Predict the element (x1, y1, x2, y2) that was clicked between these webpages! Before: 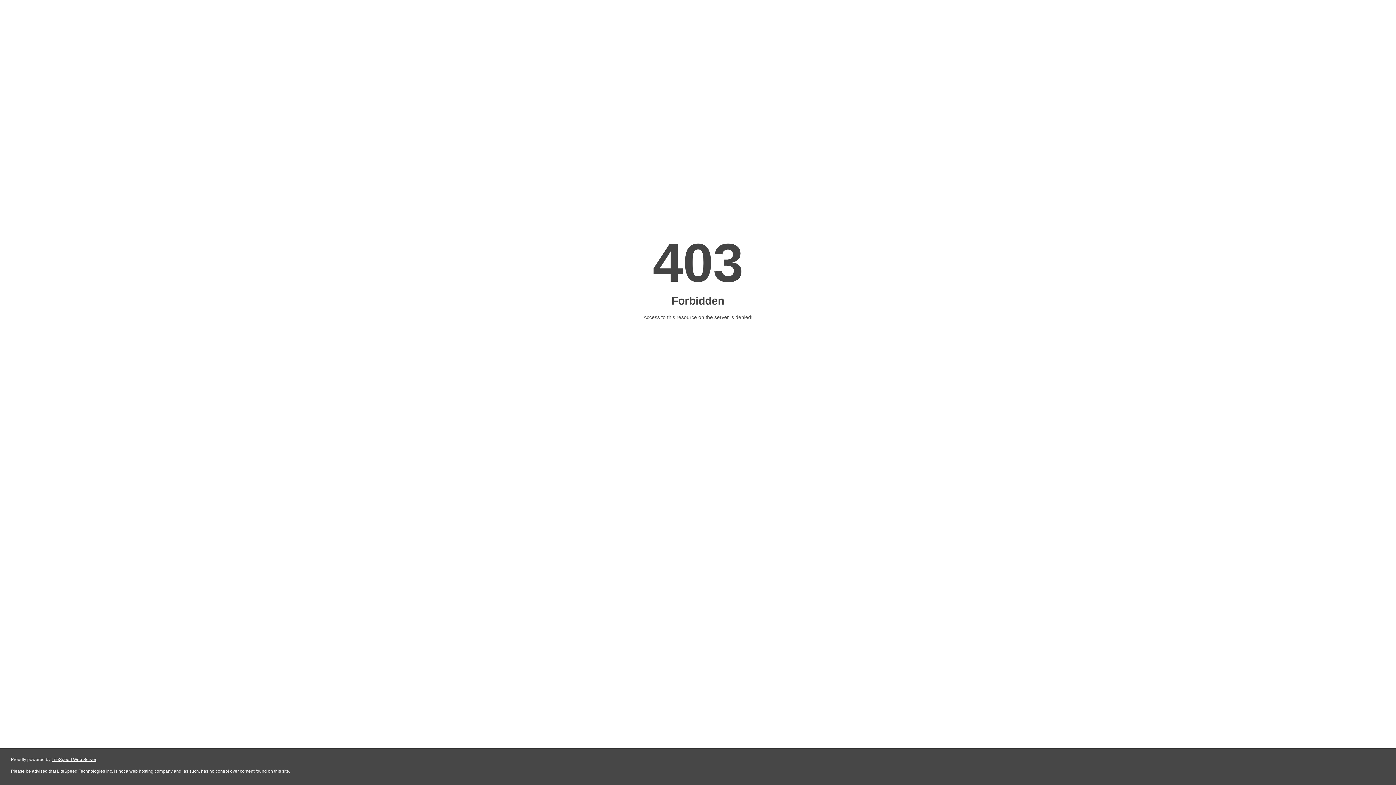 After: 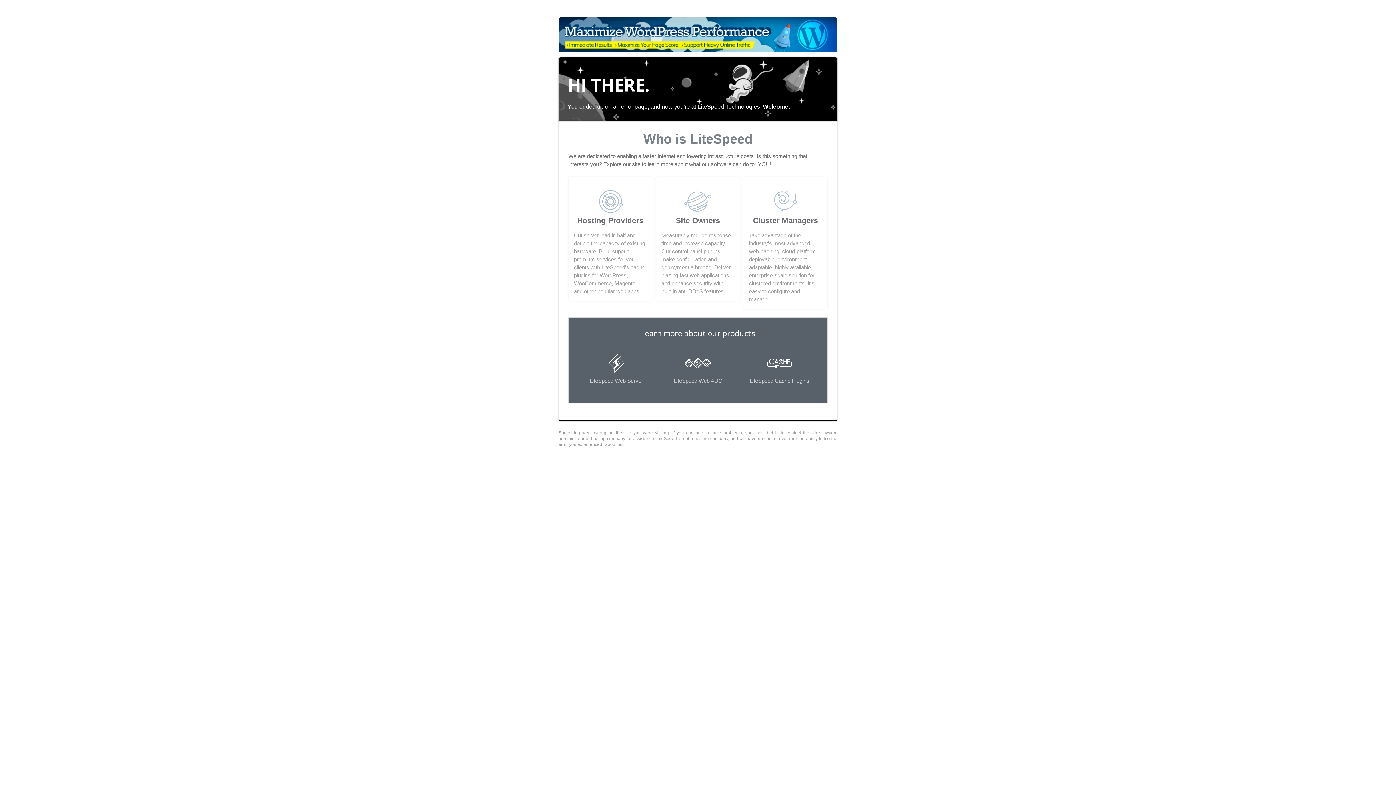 Action: bbox: (51, 757, 96, 762) label: LiteSpeed Web Server